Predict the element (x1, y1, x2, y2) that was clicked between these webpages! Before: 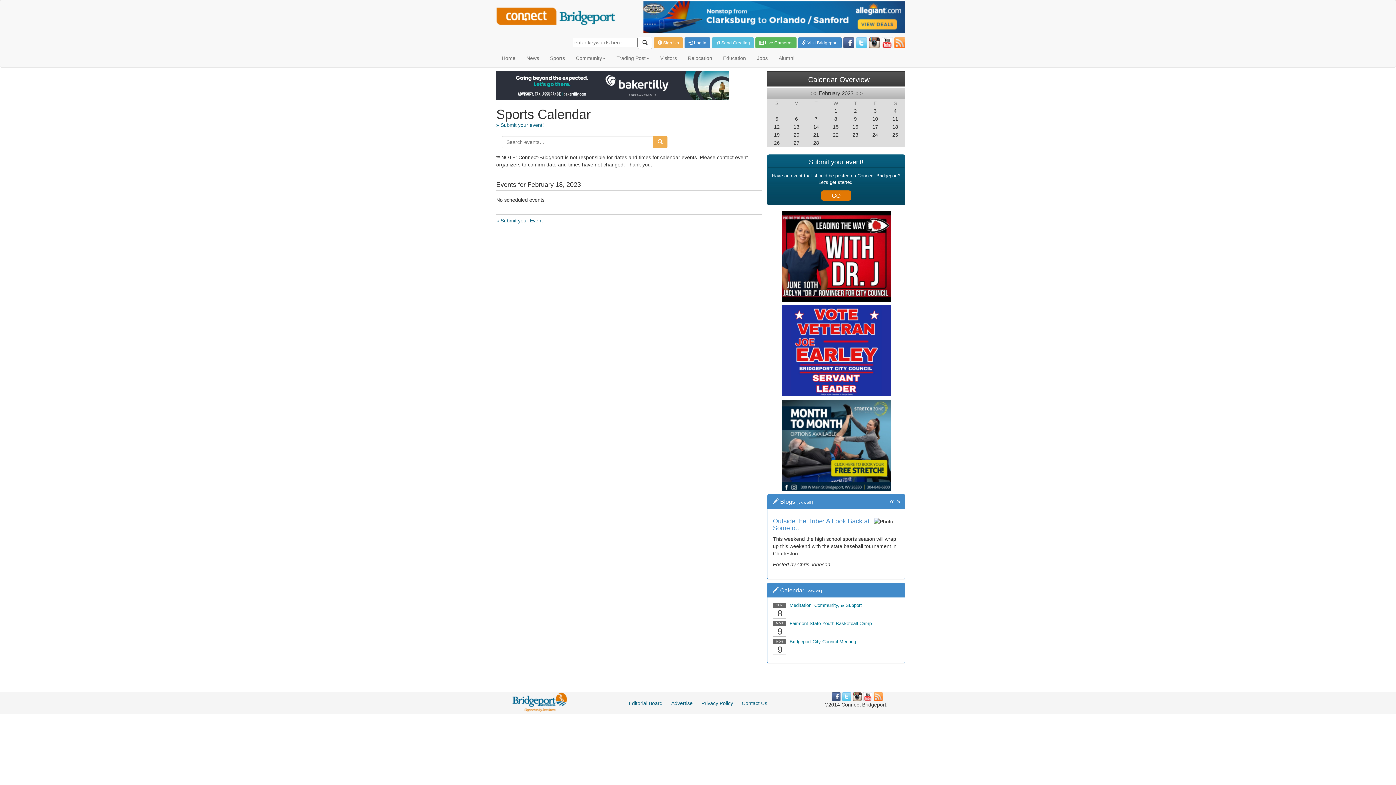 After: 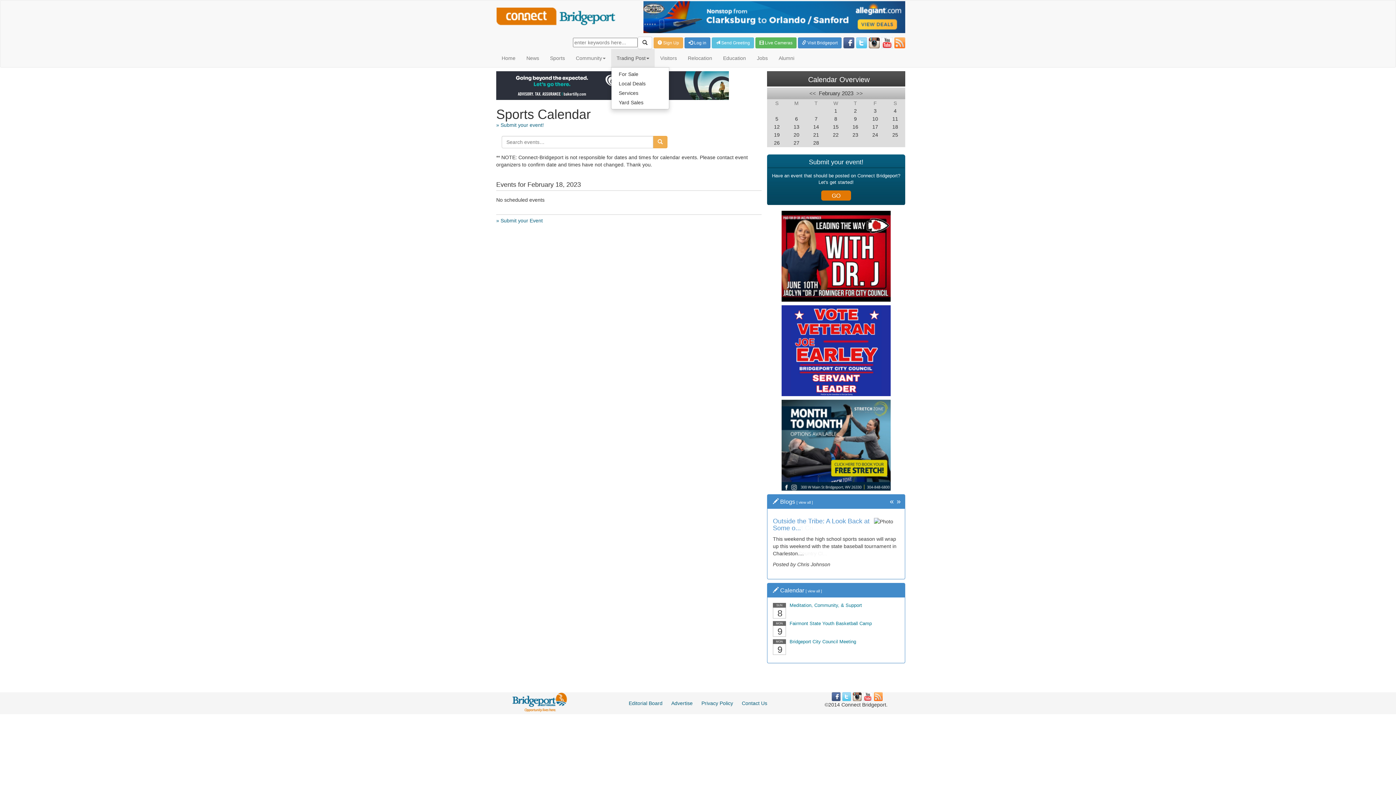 Action: bbox: (611, 49, 654, 67) label: Trading Post